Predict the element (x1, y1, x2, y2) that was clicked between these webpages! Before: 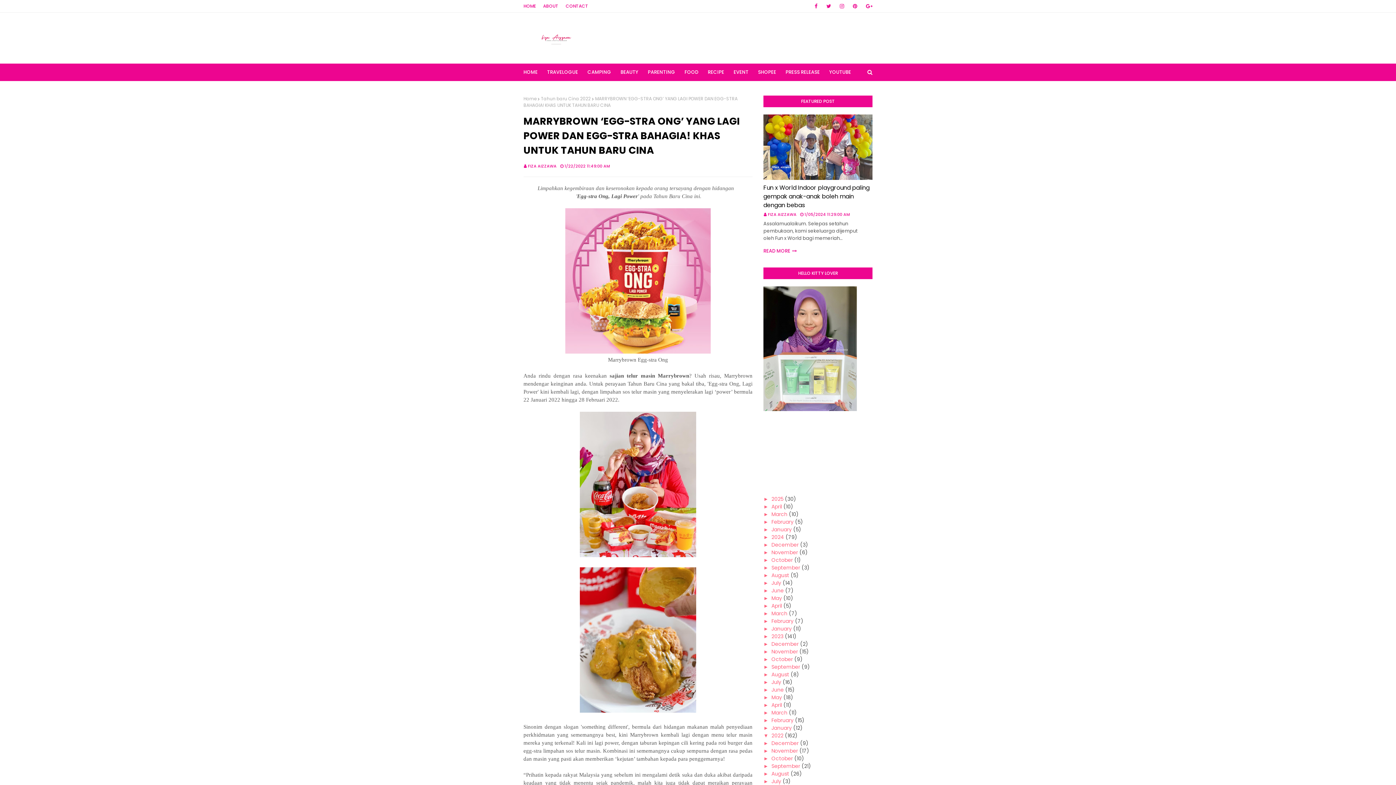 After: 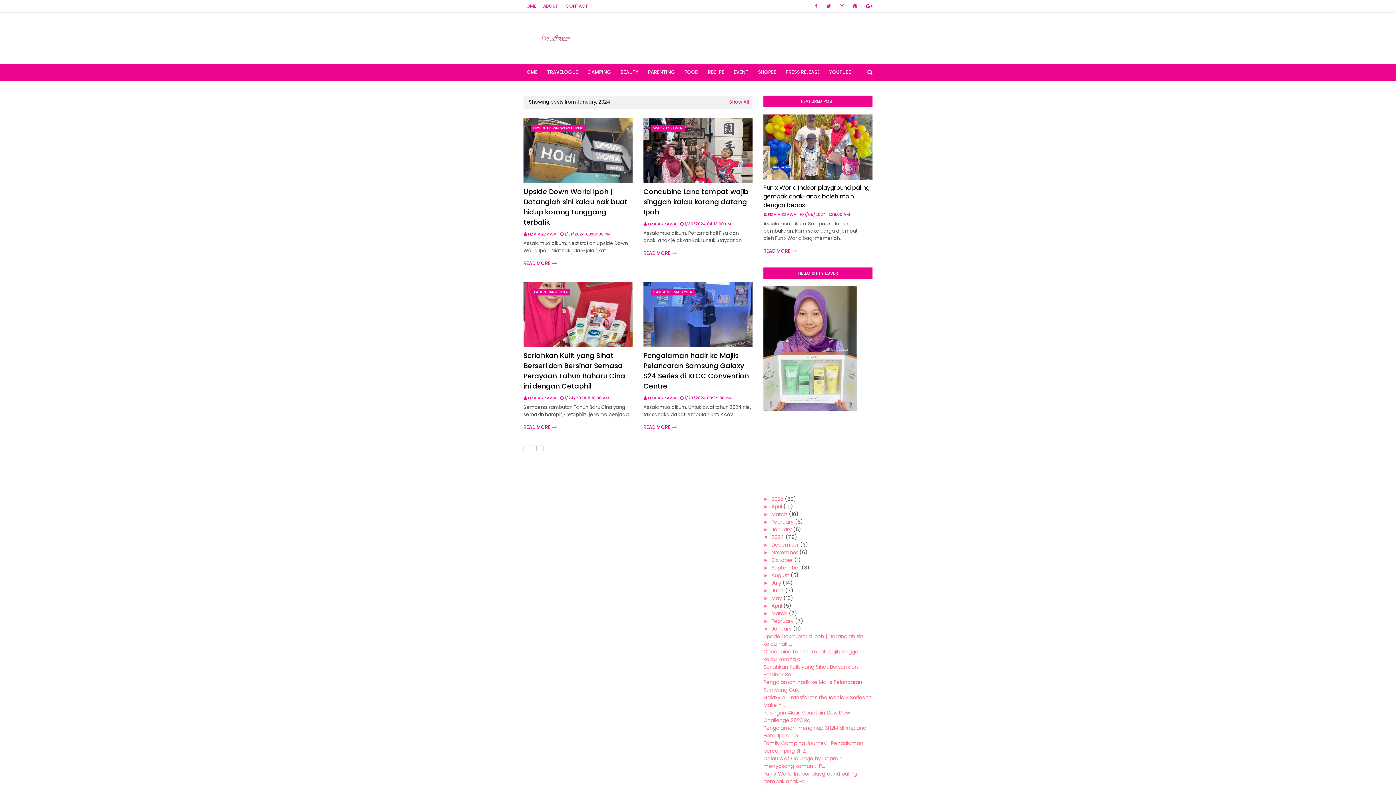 Action: label: January bbox: (771, 625, 792, 632)